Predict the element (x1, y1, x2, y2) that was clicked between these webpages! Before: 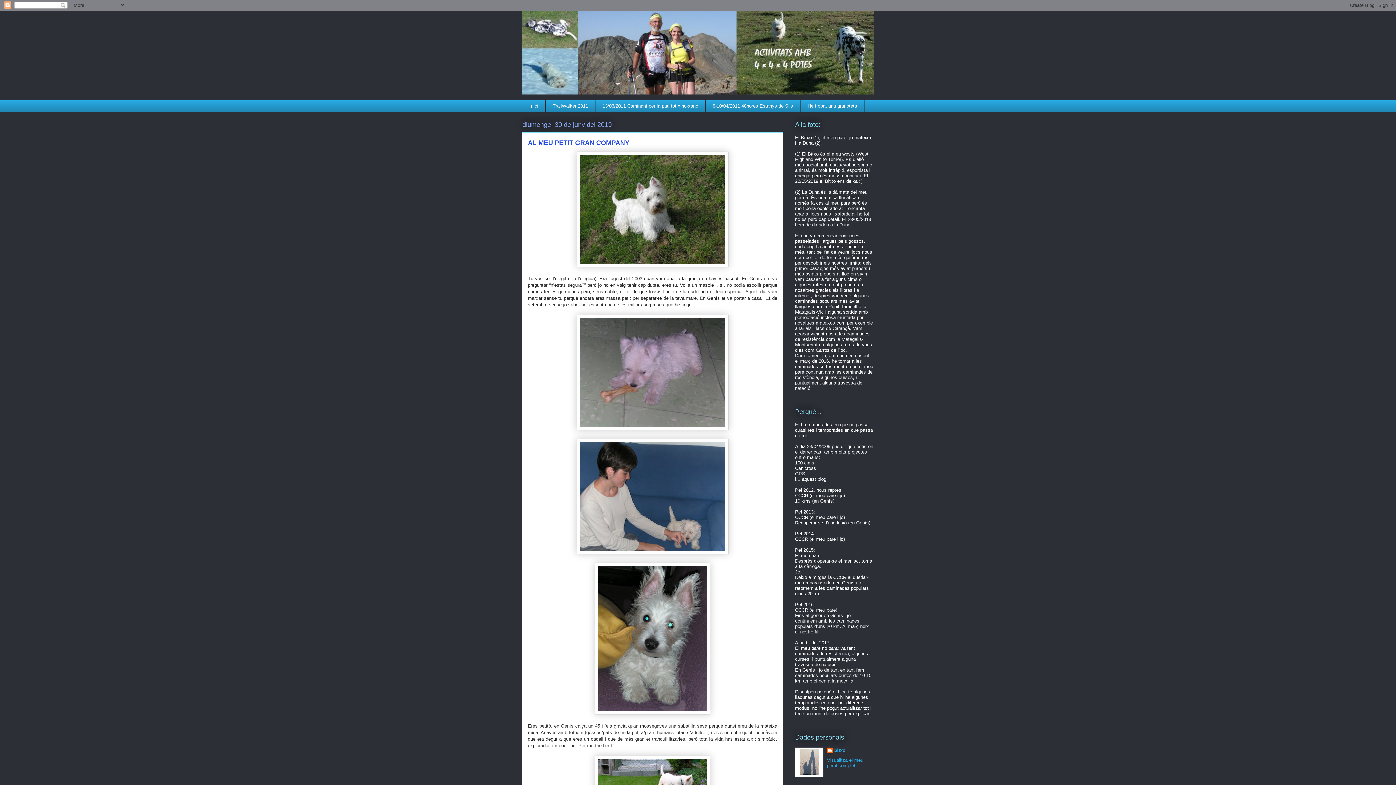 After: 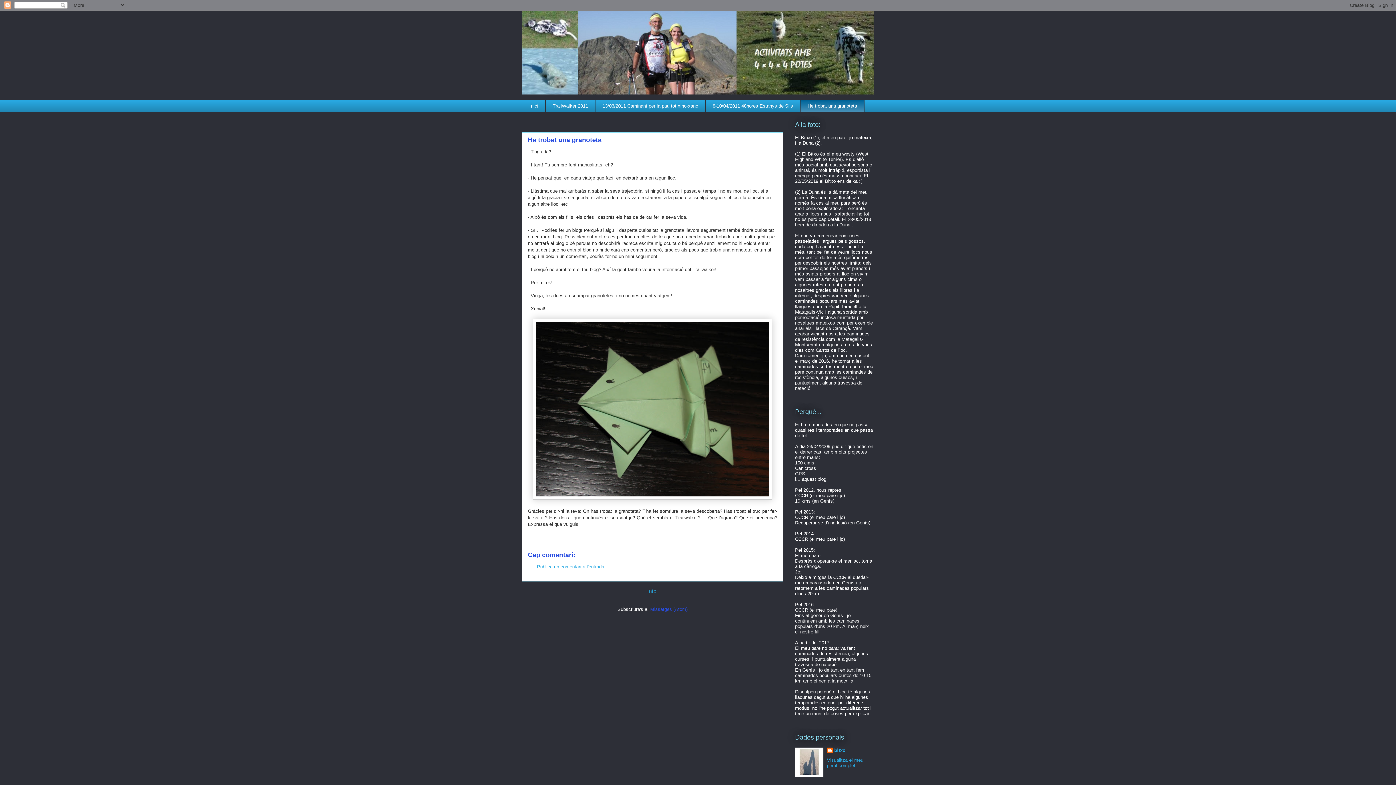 Action: label: He trobat una granoteta bbox: (800, 100, 864, 112)